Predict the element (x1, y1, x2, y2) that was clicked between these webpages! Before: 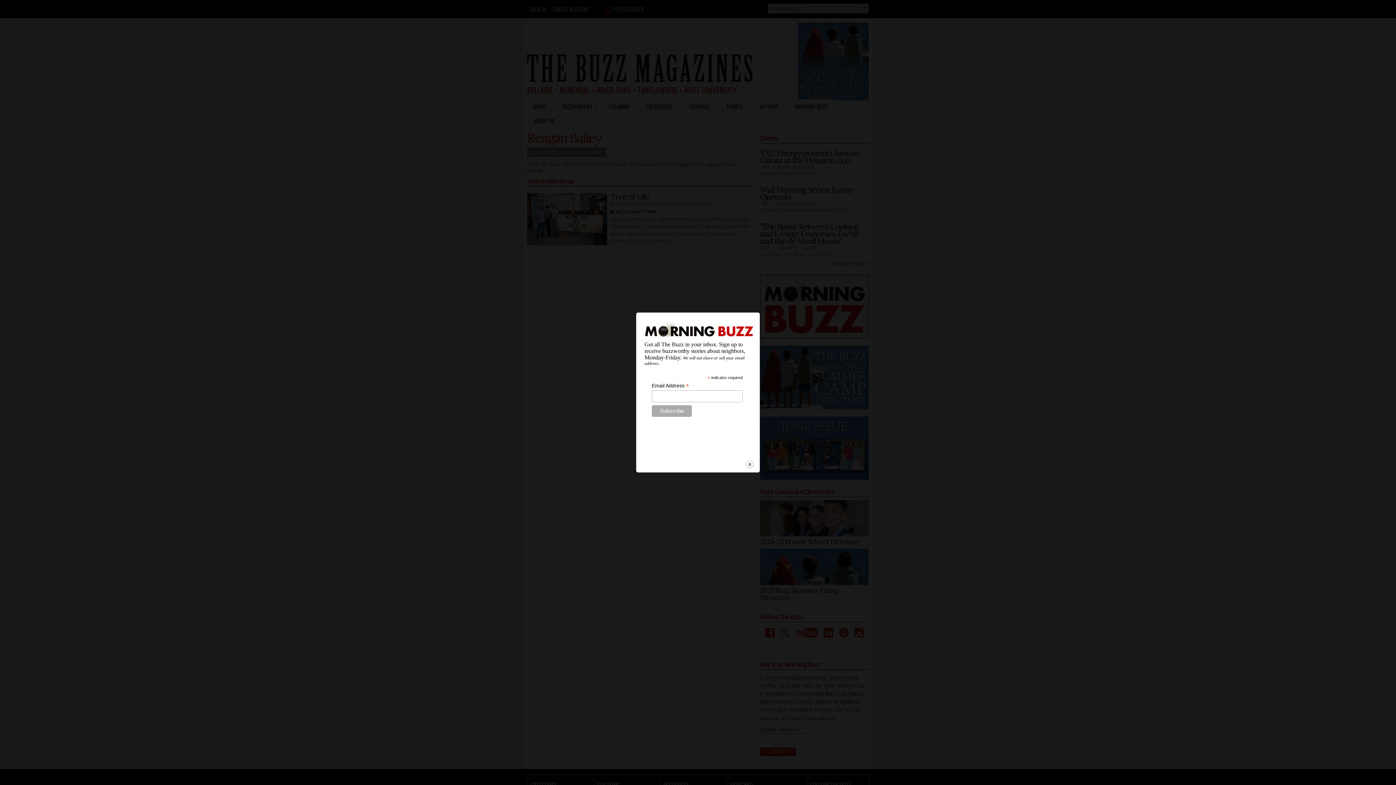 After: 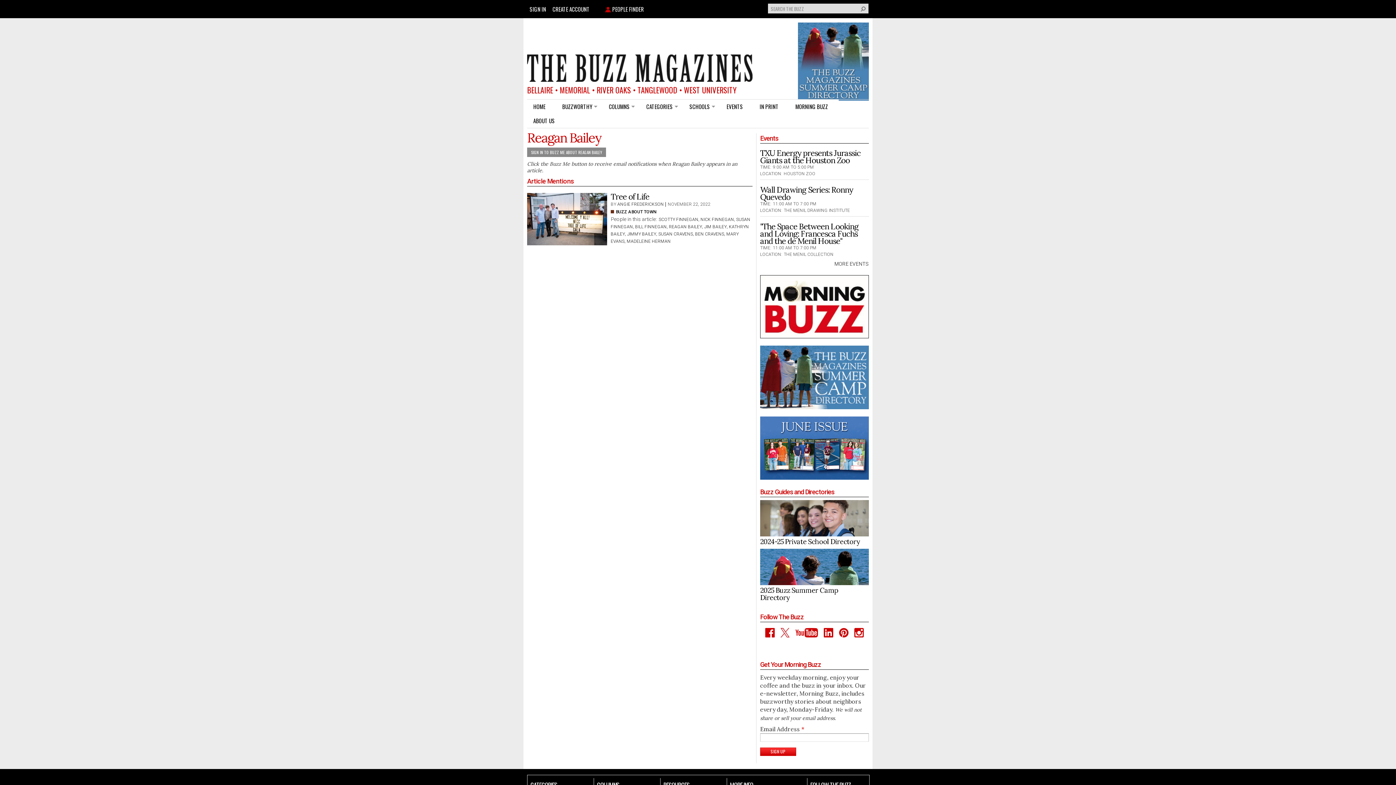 Action: bbox: (745, 460, 754, 469) label: close